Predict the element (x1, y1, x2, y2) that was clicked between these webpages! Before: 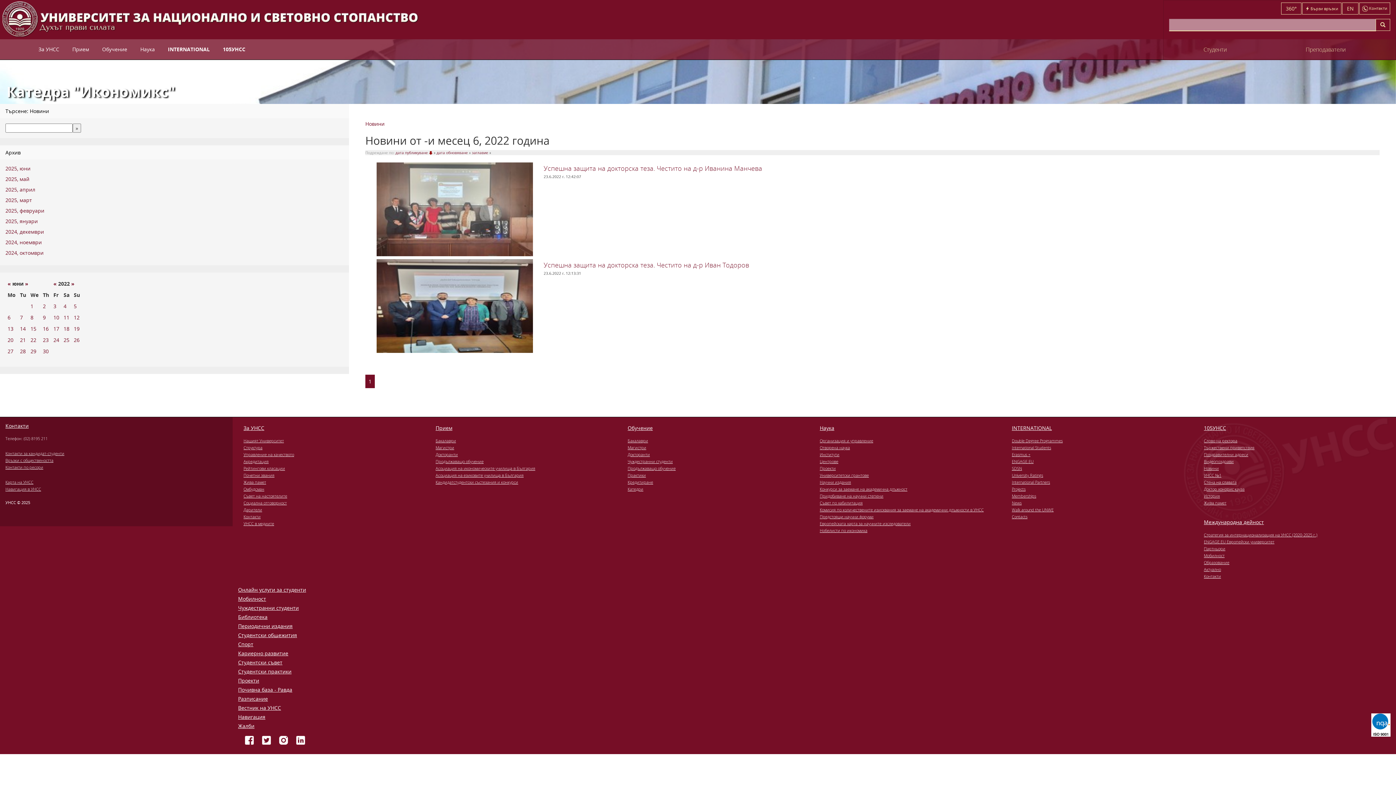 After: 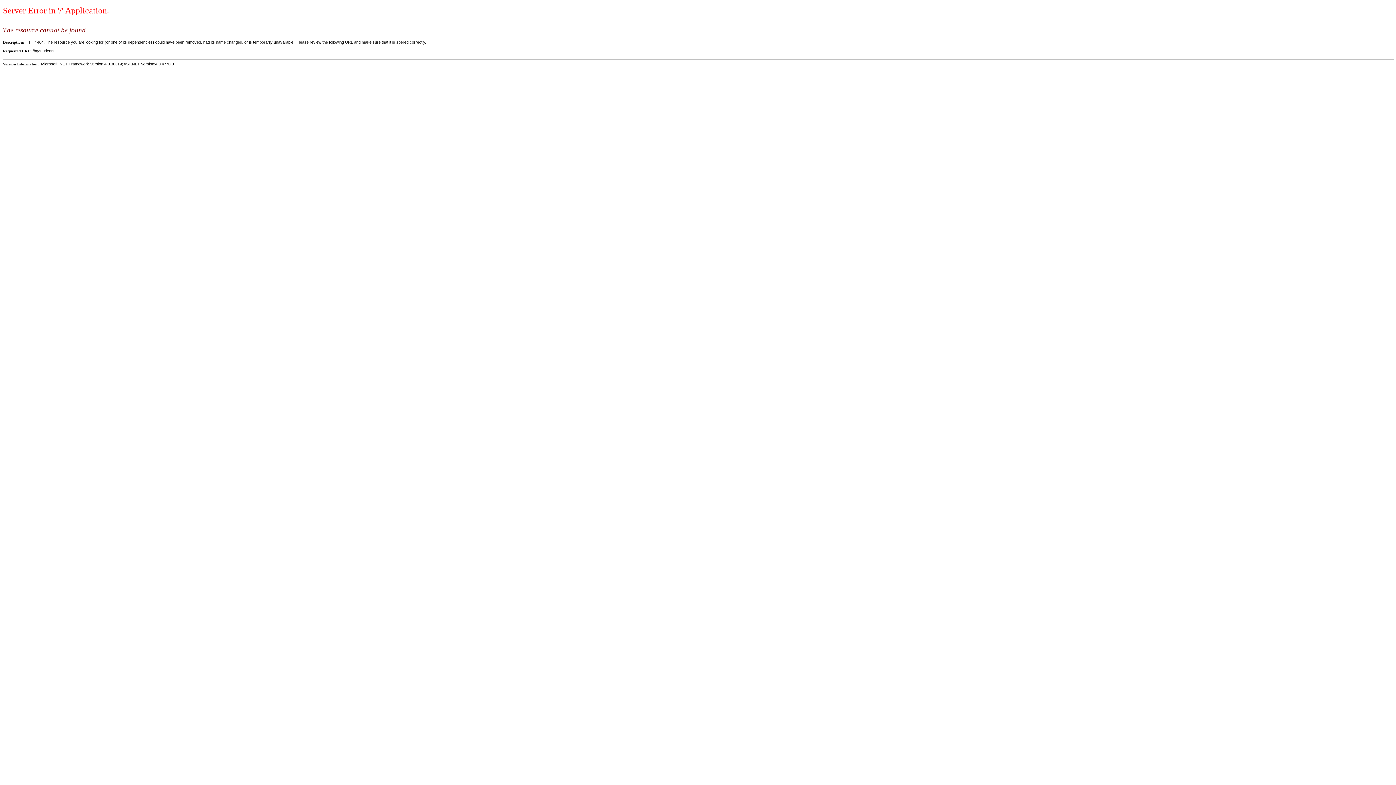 Action: bbox: (1169, 40, 1261, 59) label: Студенти